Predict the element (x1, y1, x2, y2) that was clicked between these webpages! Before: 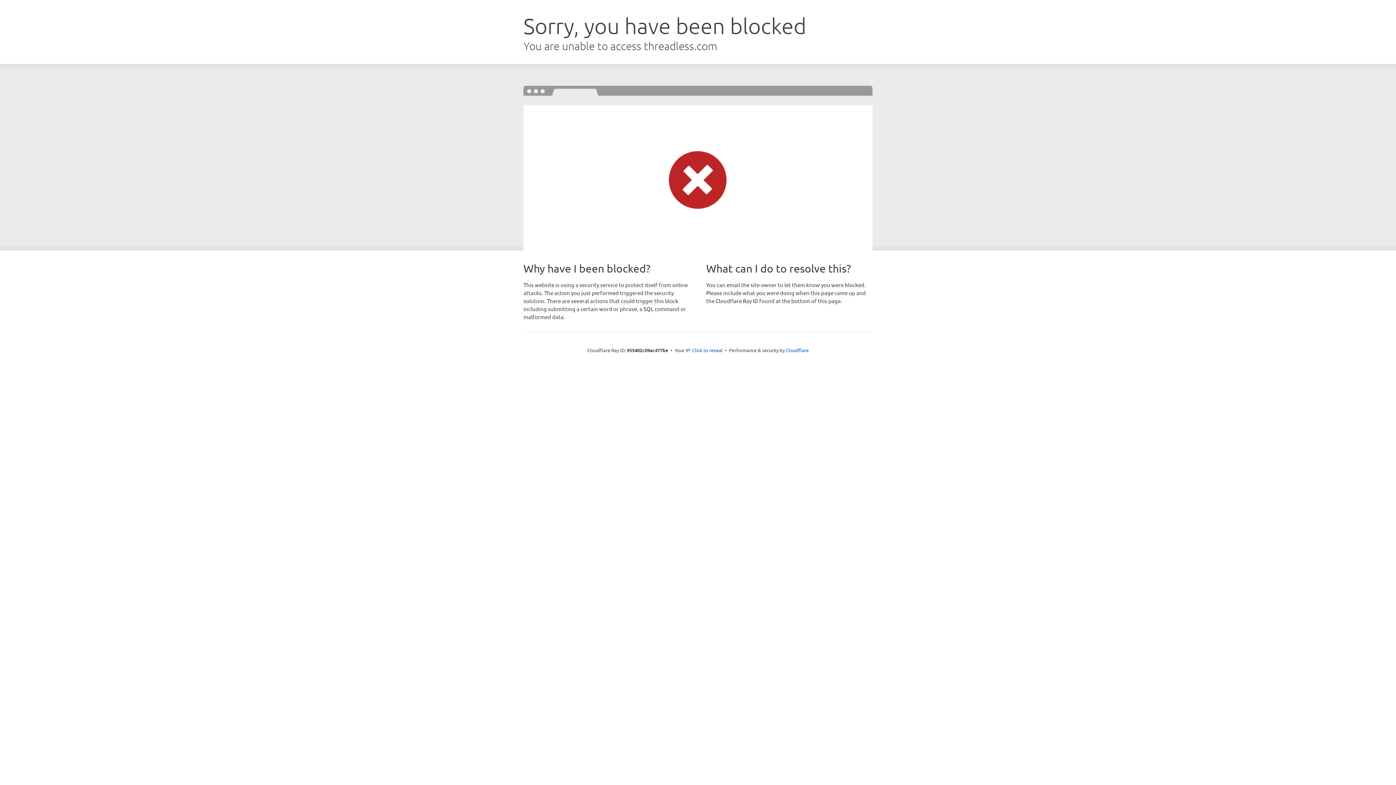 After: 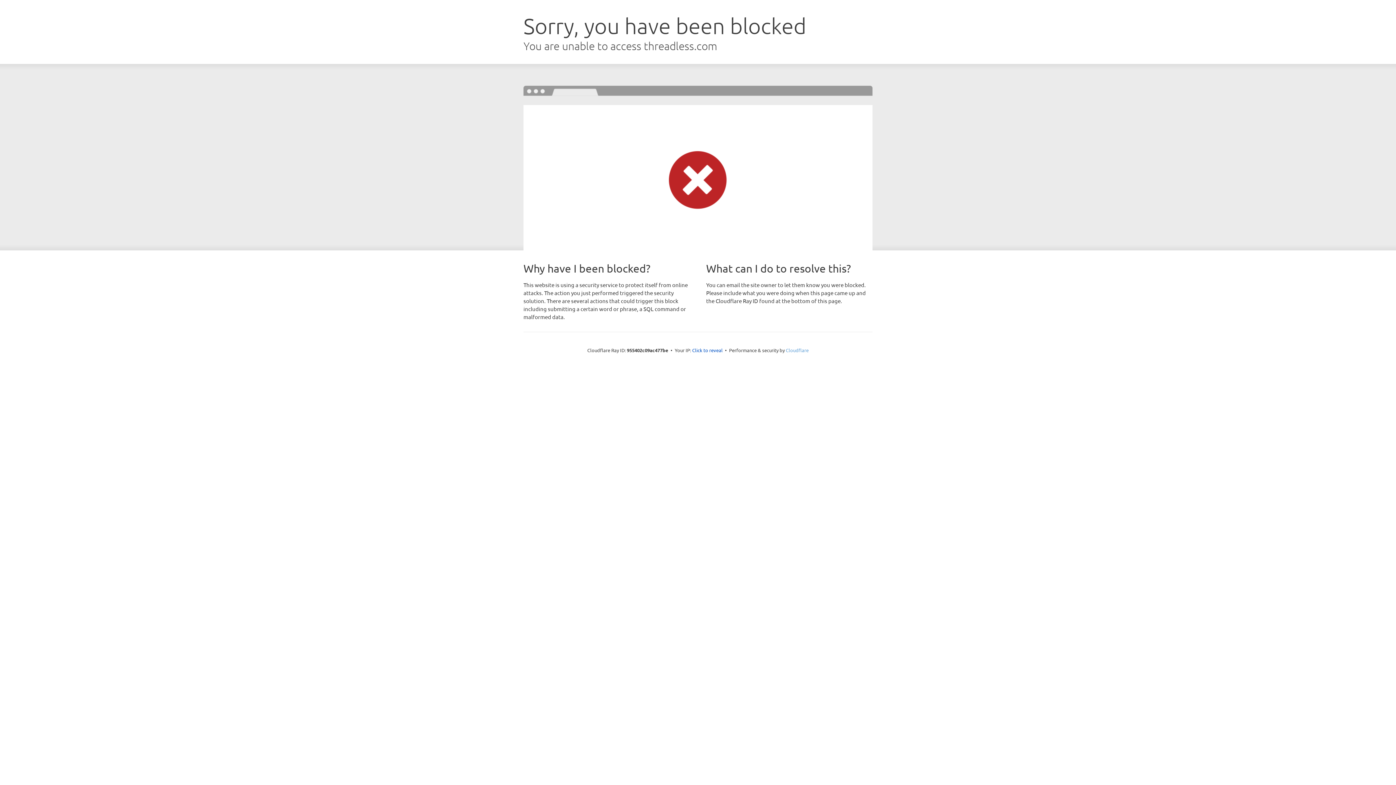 Action: bbox: (786, 347, 808, 353) label: Cloudflare